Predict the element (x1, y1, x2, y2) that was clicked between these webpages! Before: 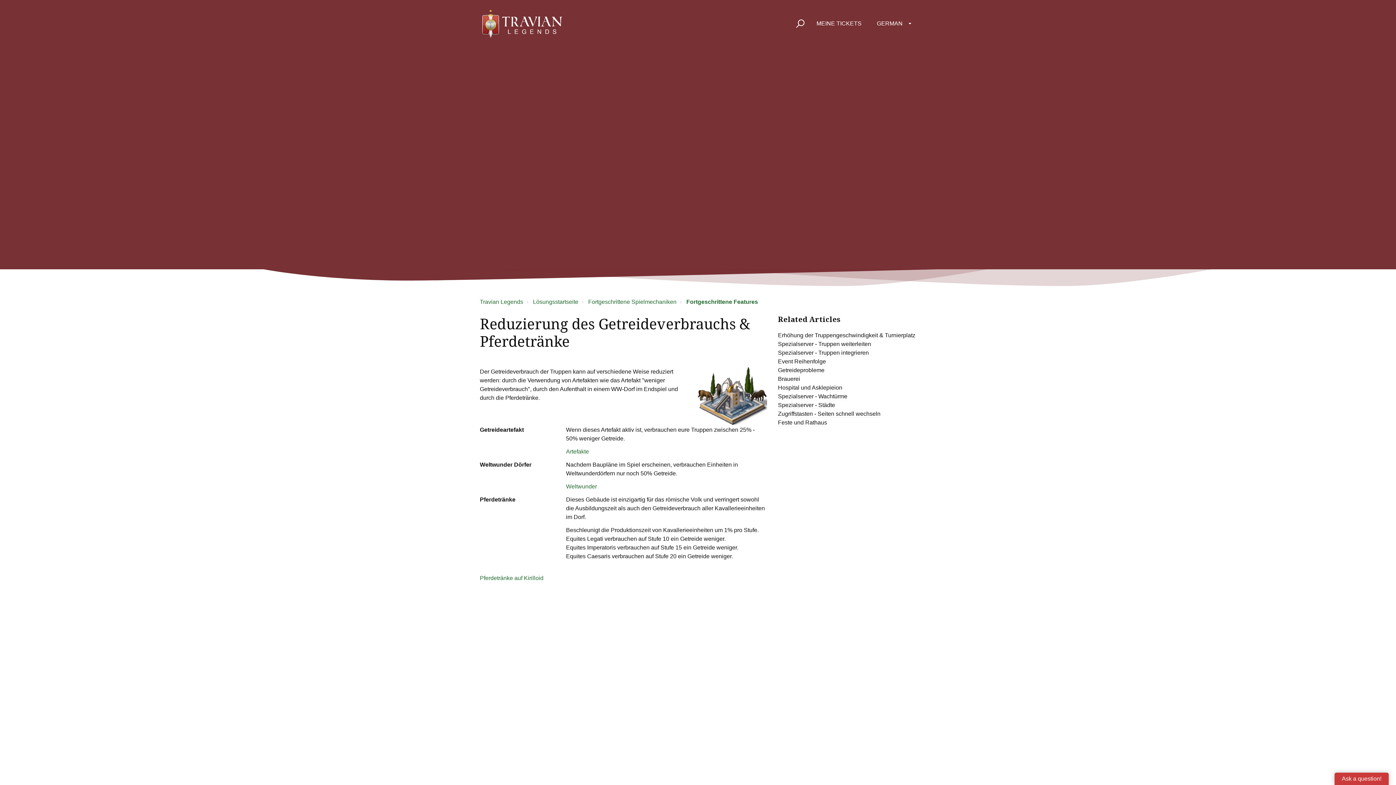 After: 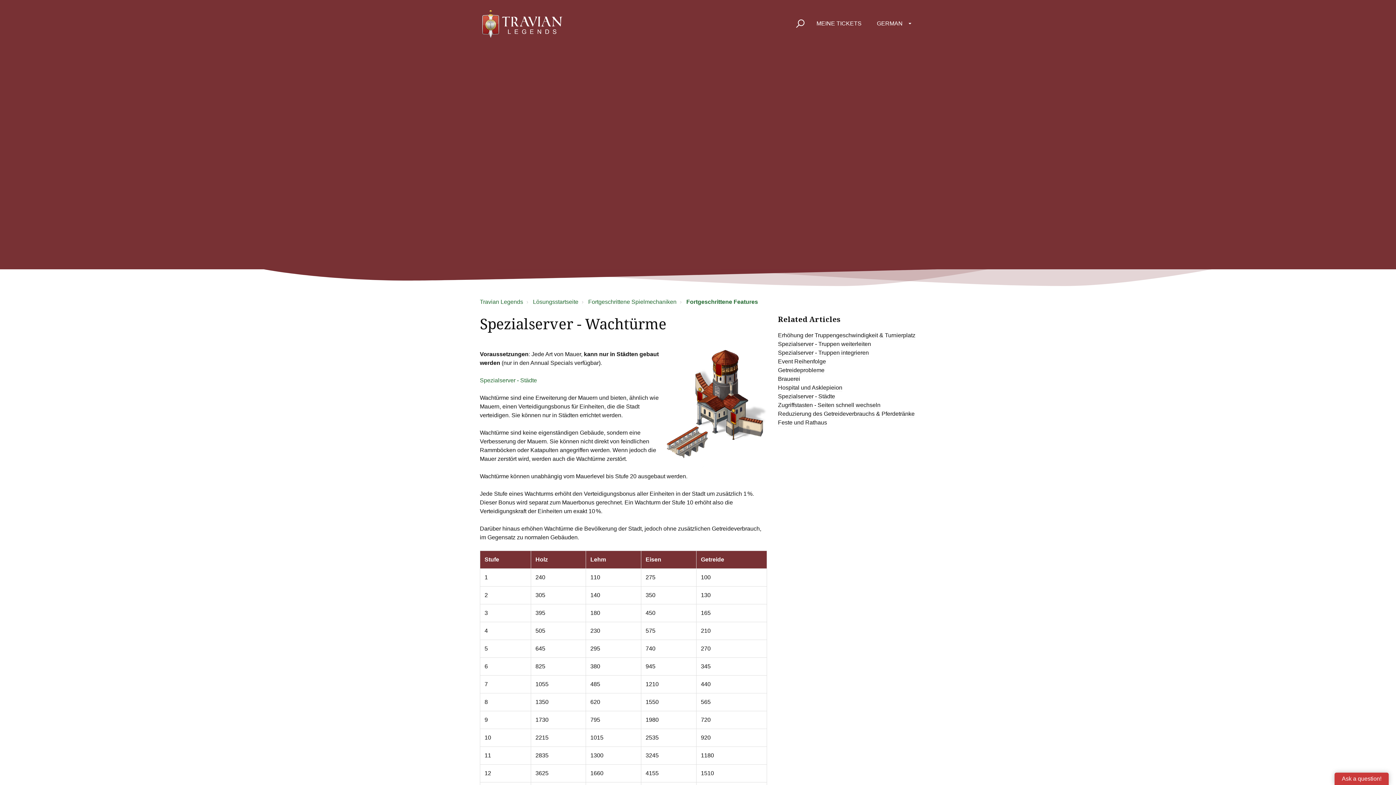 Action: bbox: (778, 393, 847, 400) label: Spezialserver - Wachtürme